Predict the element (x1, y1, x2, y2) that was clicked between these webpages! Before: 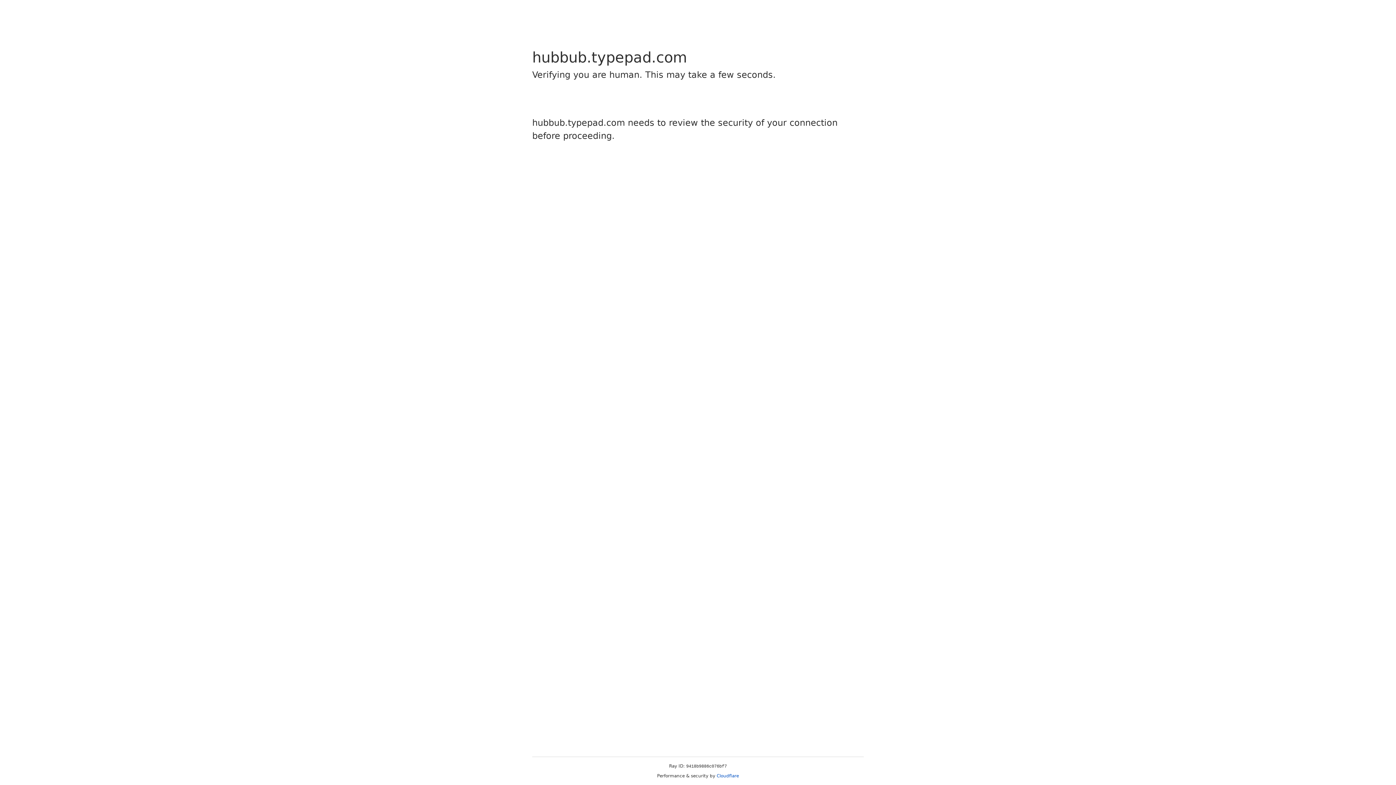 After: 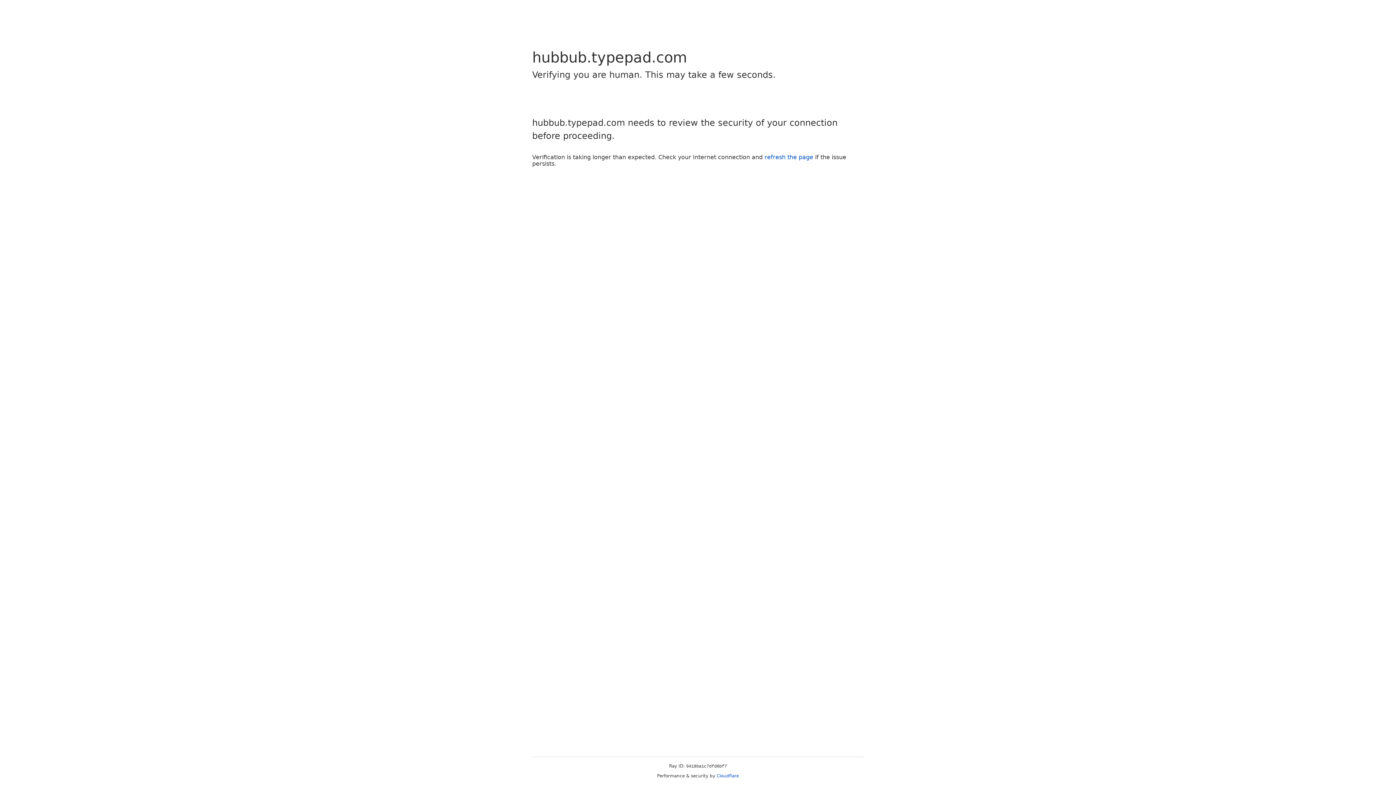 Action: label: Cloudflare bbox: (716, 773, 739, 778)